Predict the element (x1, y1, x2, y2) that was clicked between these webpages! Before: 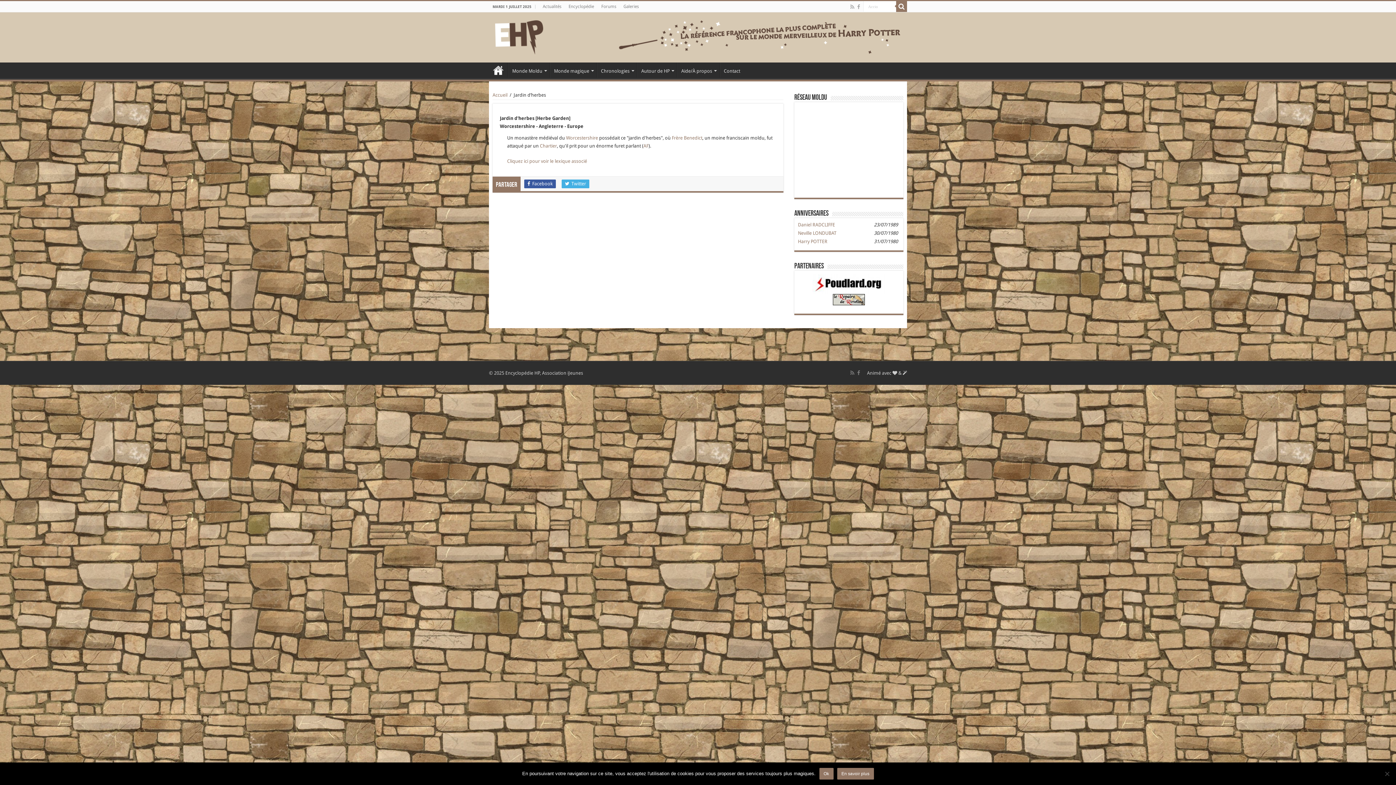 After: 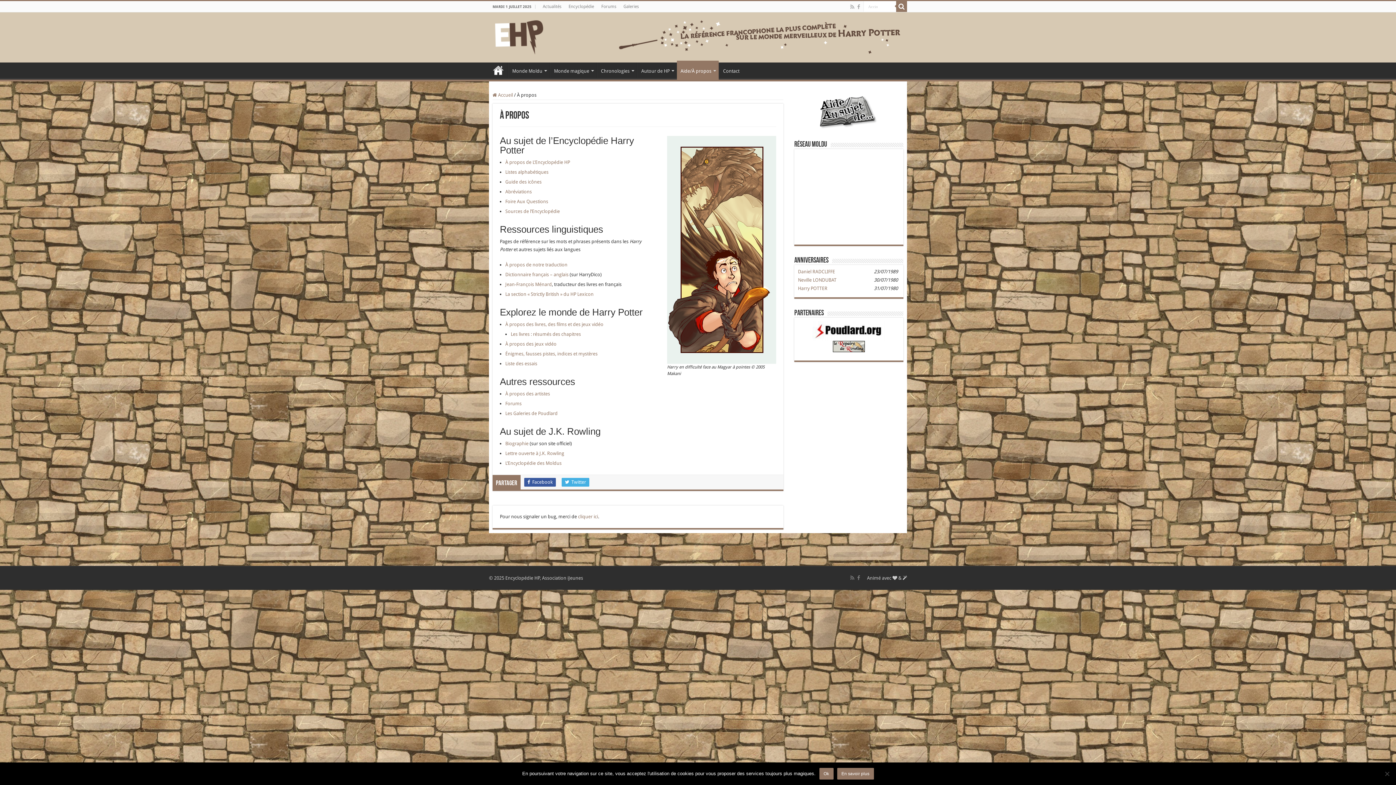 Action: bbox: (677, 62, 719, 77) label: Aide/À propos